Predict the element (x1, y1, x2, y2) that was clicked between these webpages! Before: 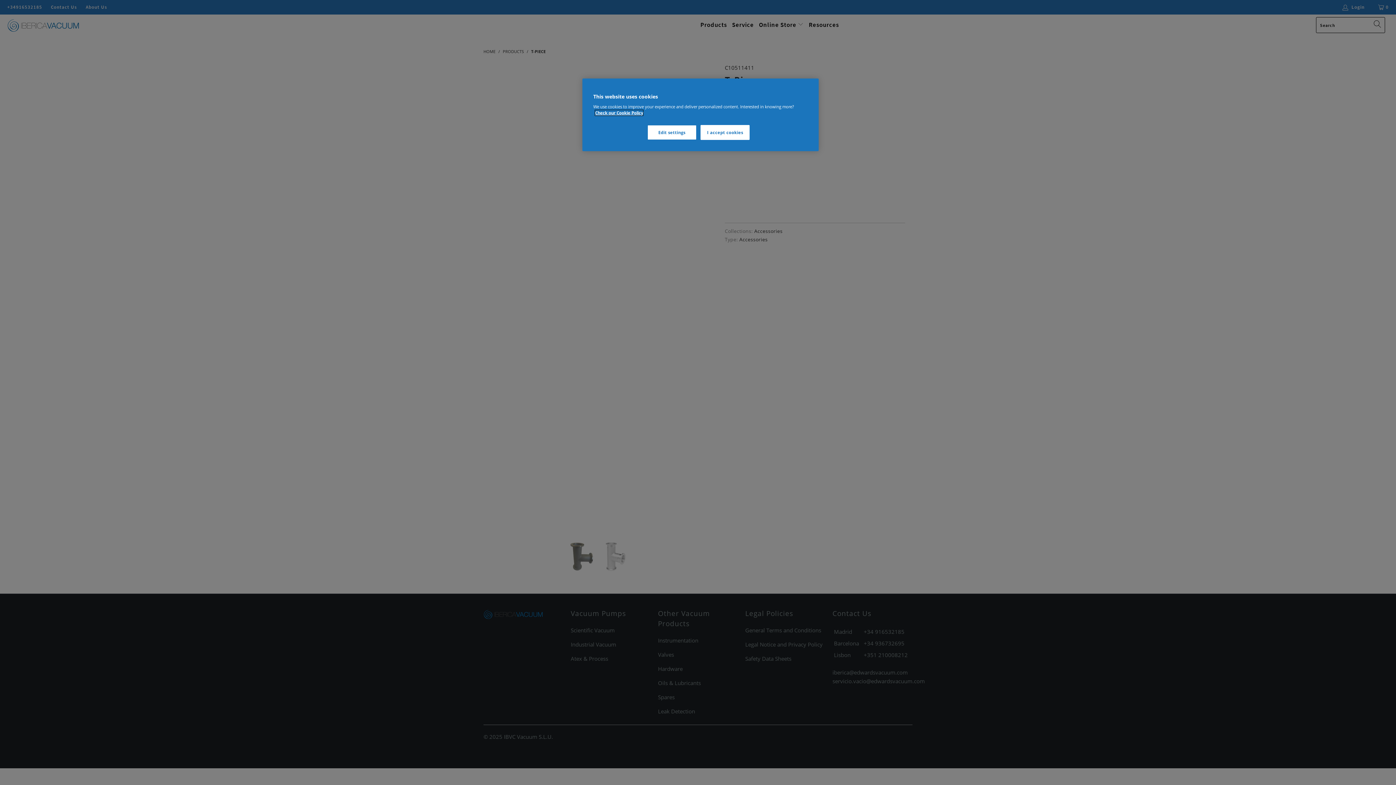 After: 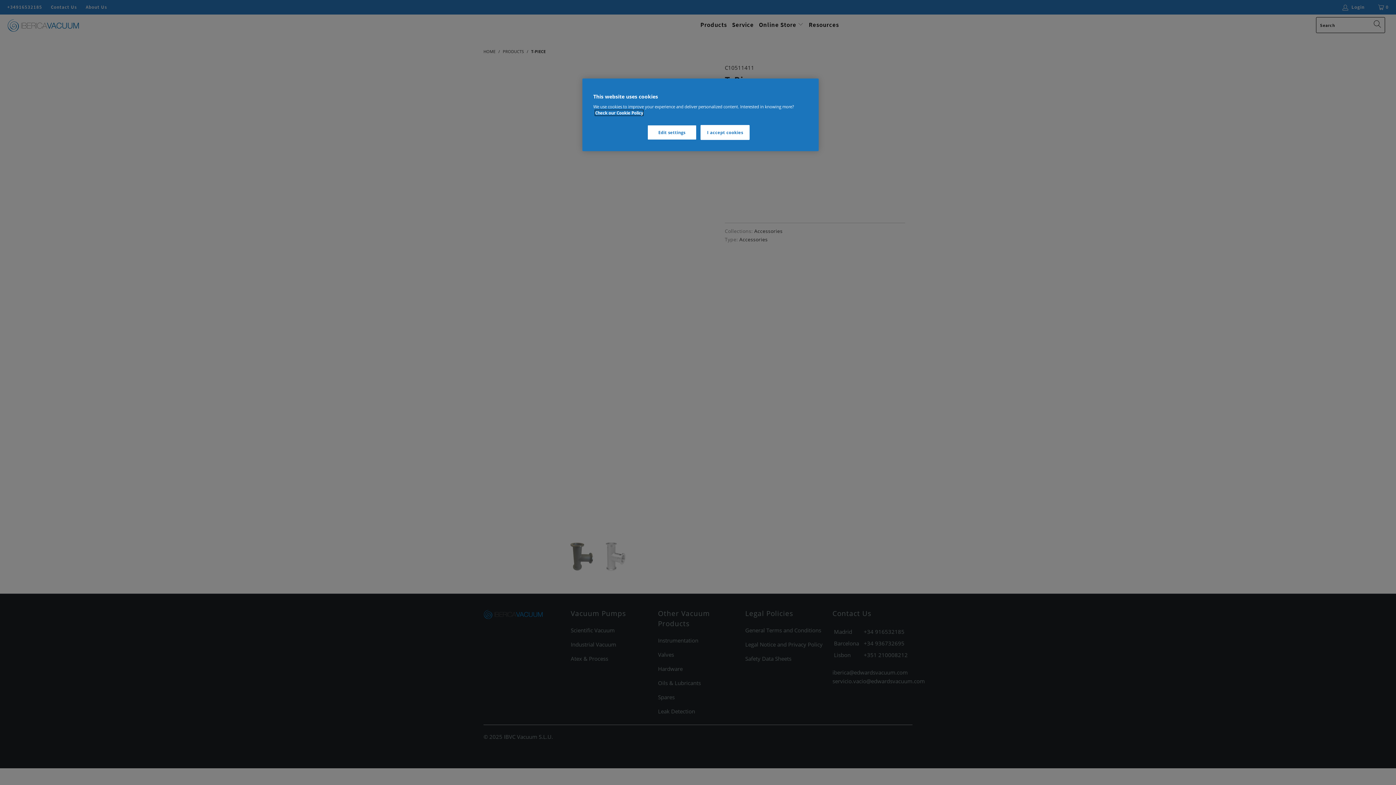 Action: bbox: (595, 110, 643, 115) label: More information about your privacy, opens in a new tab